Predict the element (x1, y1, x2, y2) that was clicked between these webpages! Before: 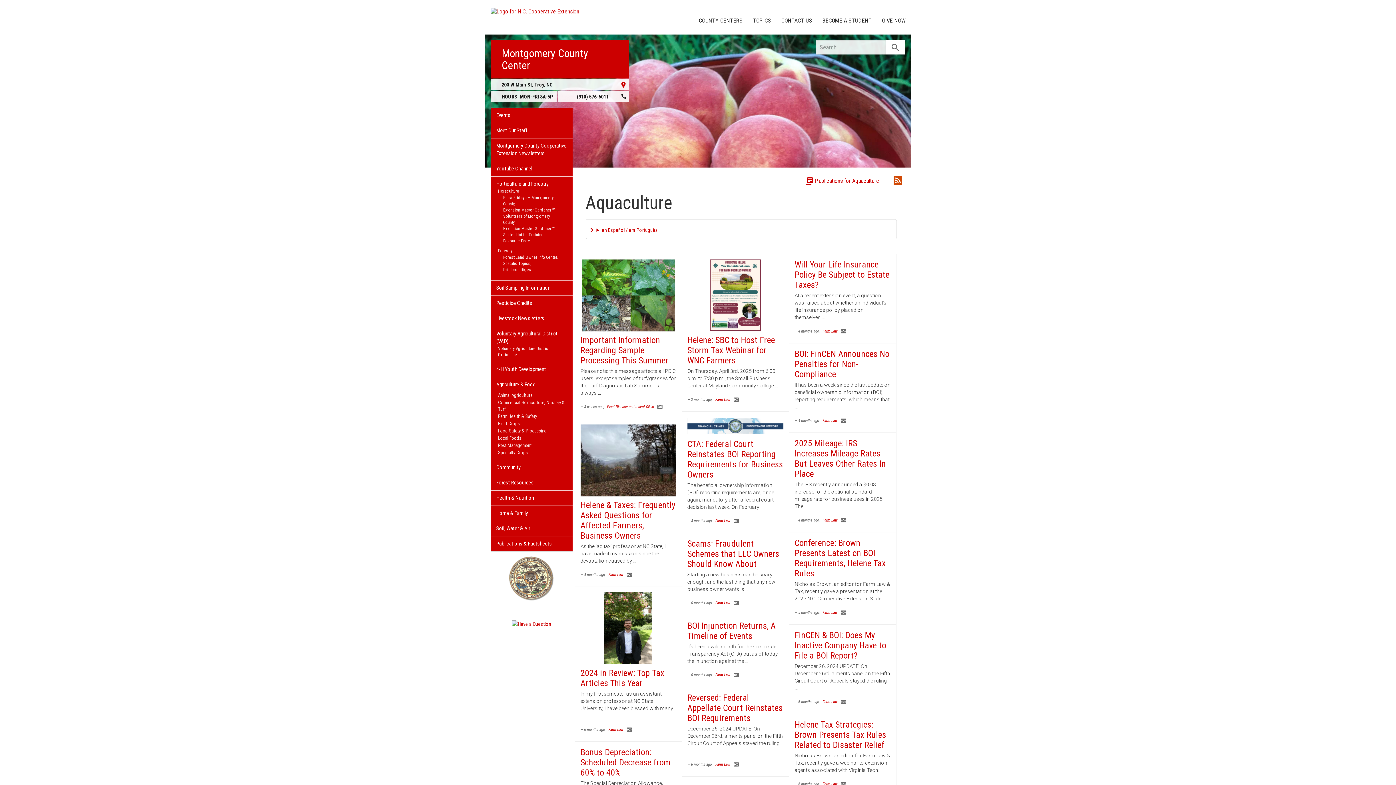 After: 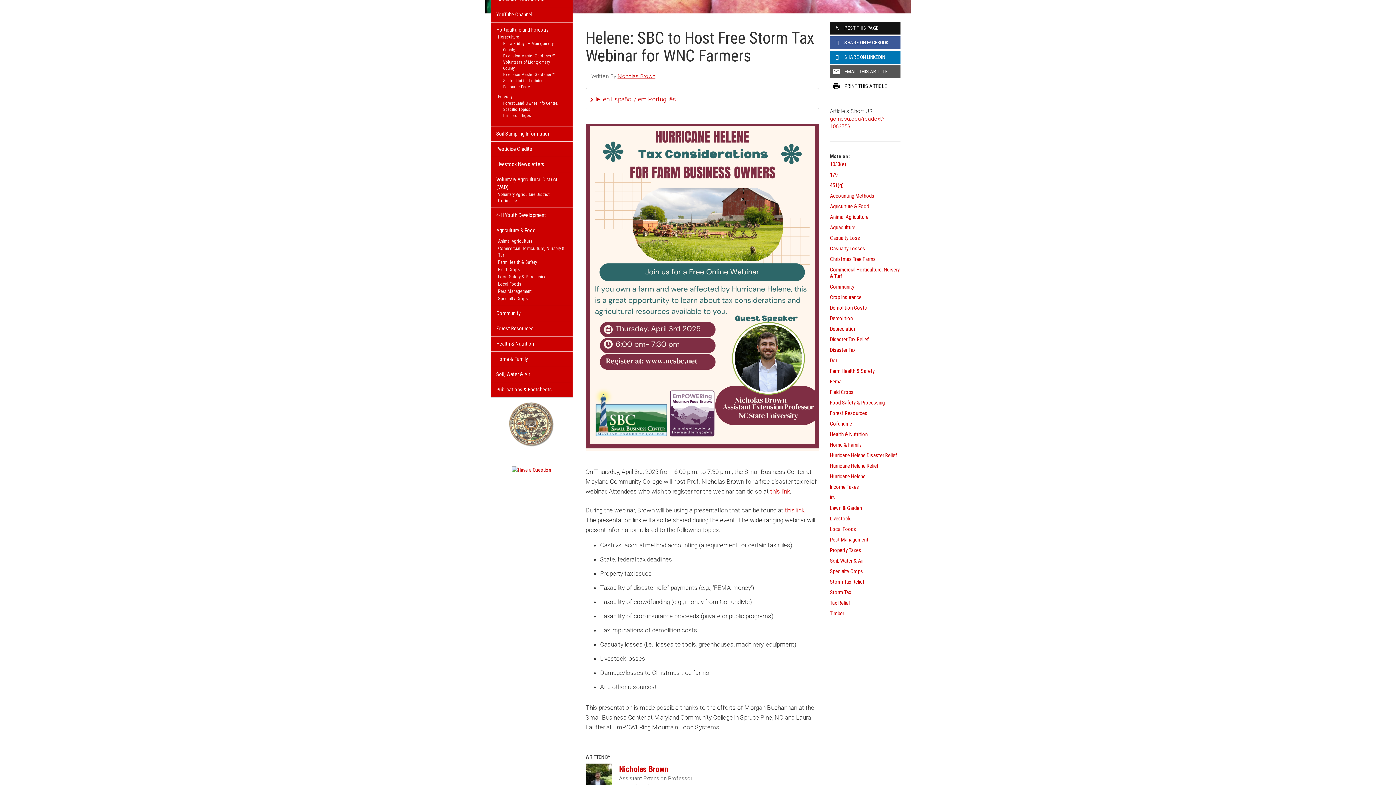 Action: label: Farm Law bbox: (715, 397, 730, 402)